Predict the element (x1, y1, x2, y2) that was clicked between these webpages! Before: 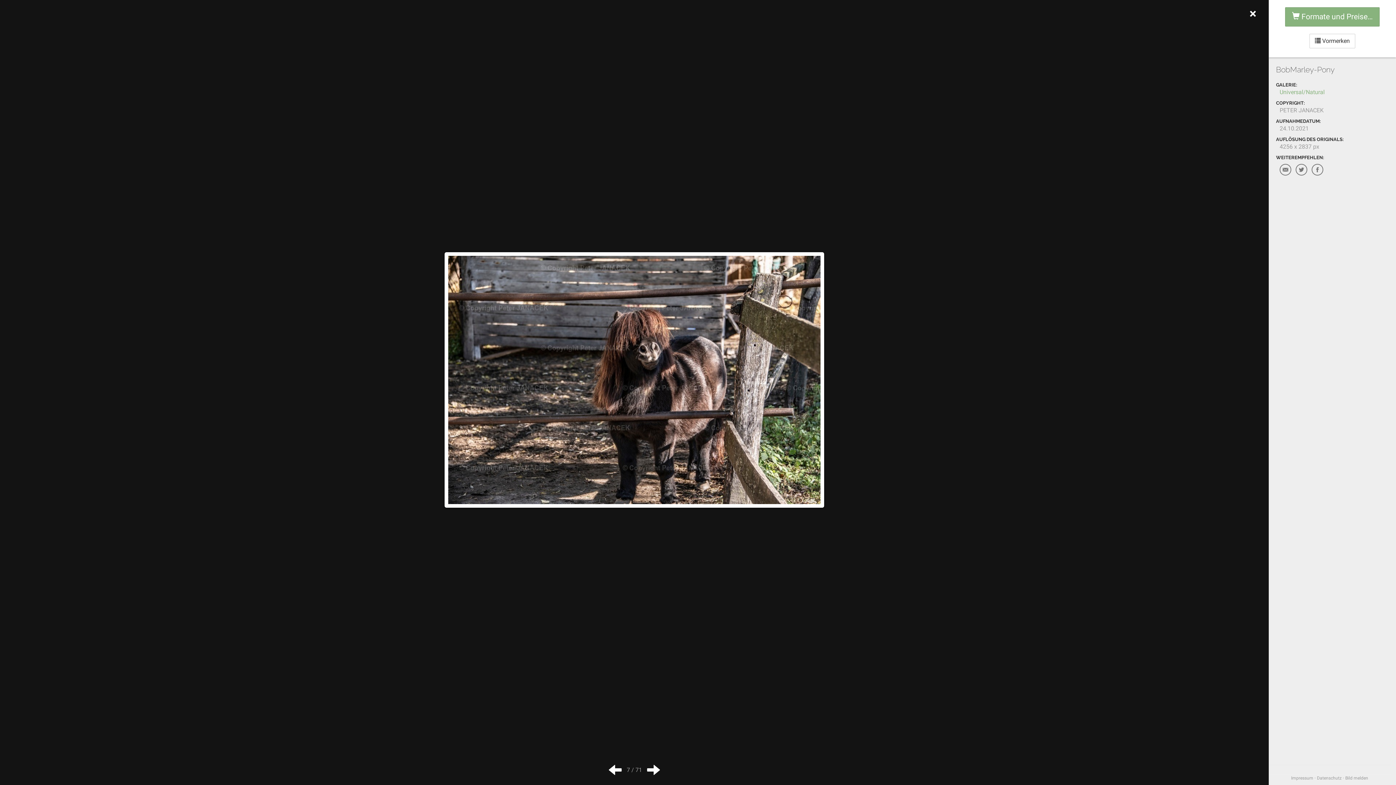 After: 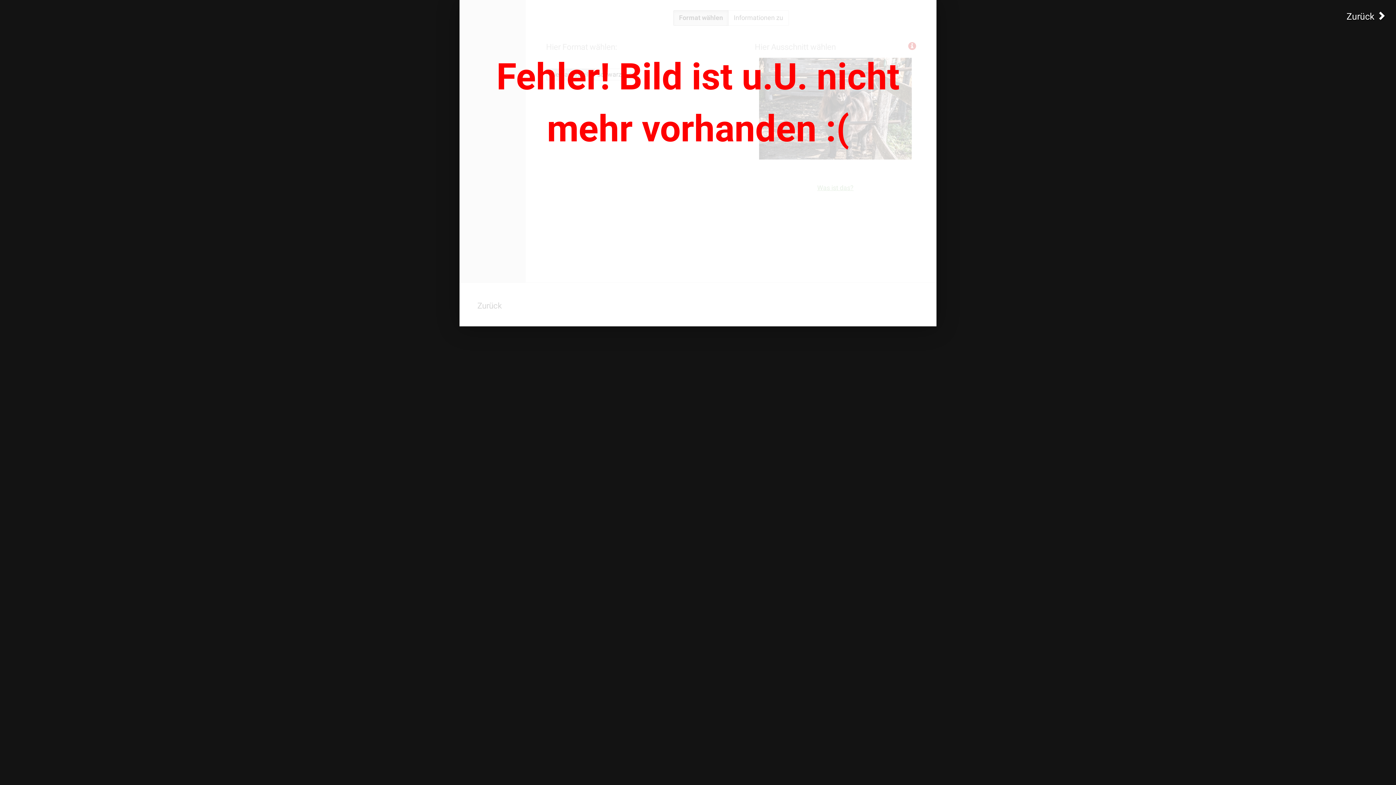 Action: bbox: (1285, 7, 1380, 26) label:  Formate und Preise…